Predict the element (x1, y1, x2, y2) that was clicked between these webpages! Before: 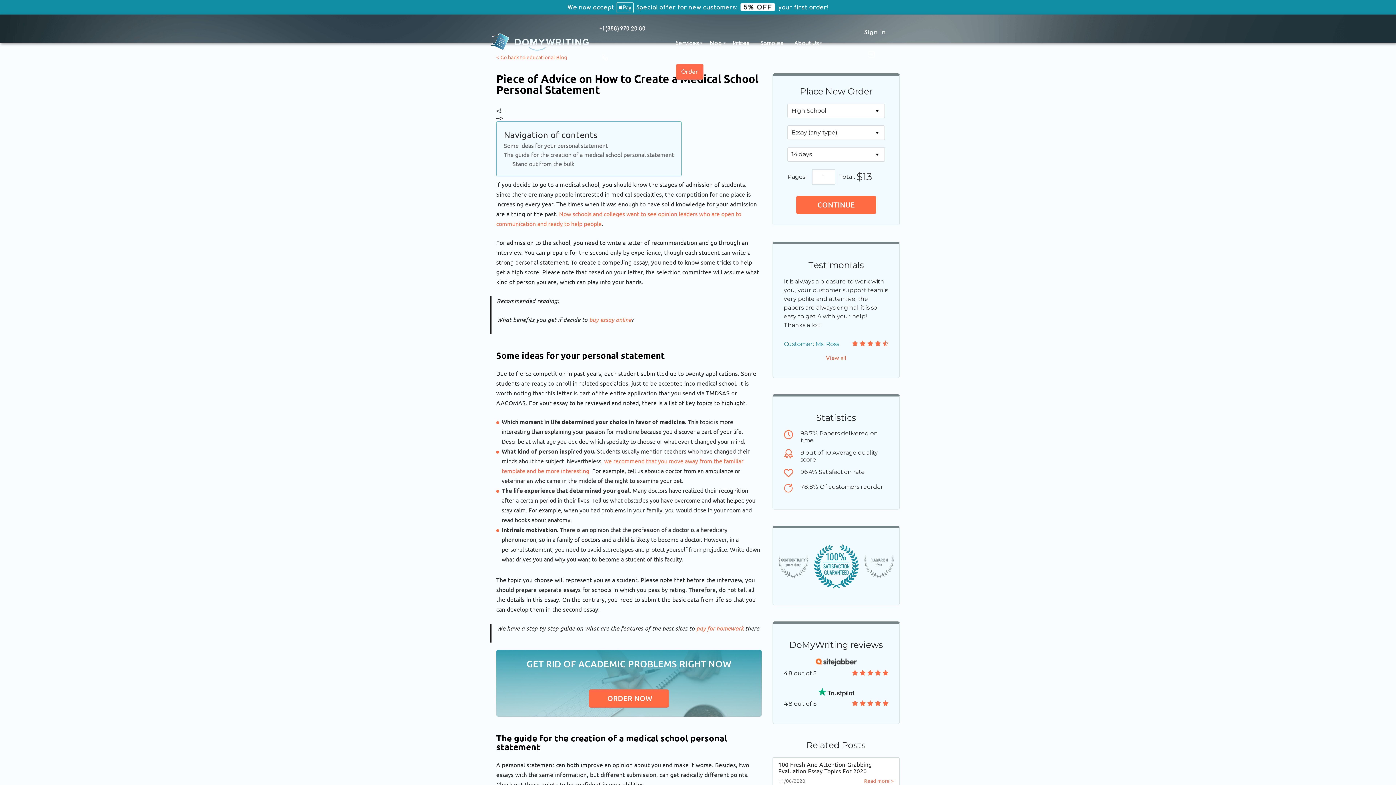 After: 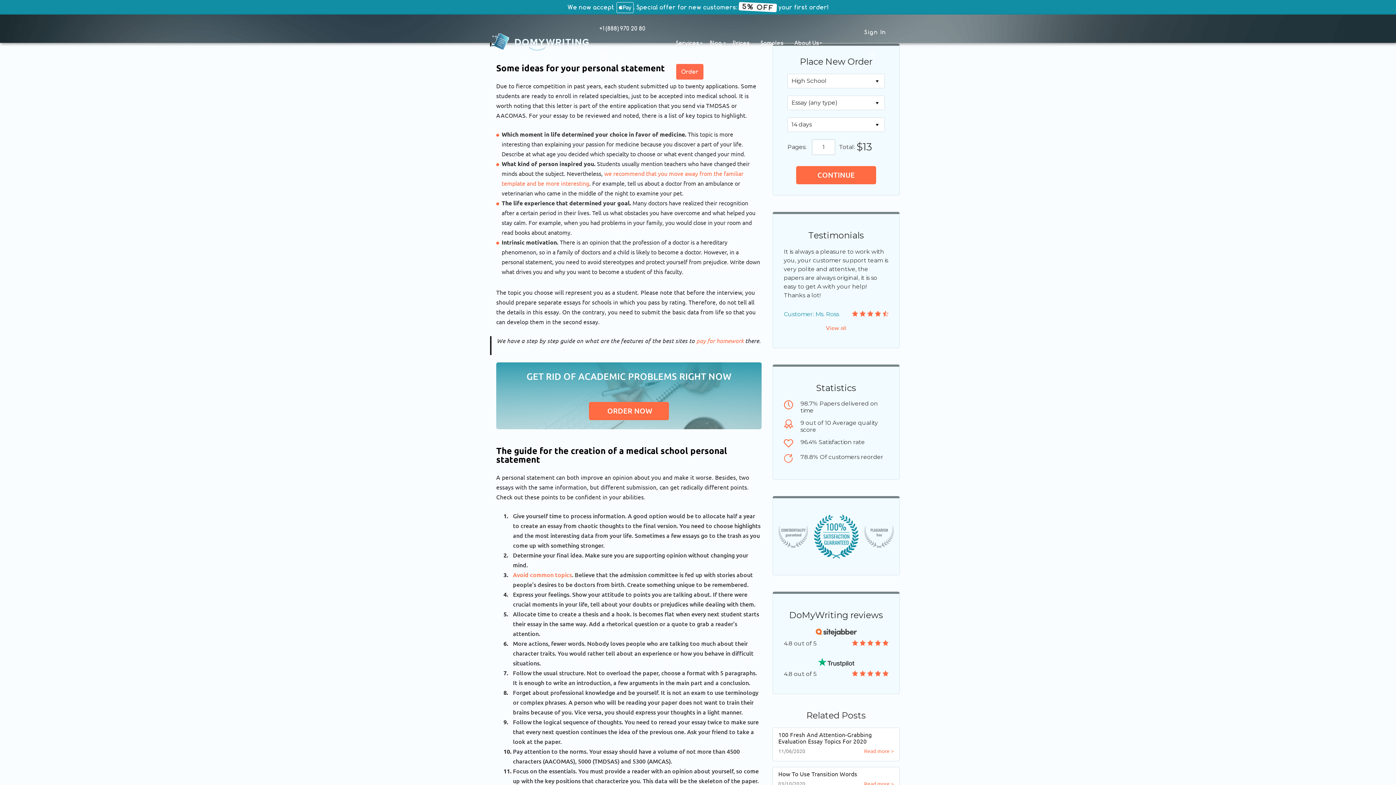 Action: label: Some ideas for your personal statement bbox: (504, 141, 608, 150)